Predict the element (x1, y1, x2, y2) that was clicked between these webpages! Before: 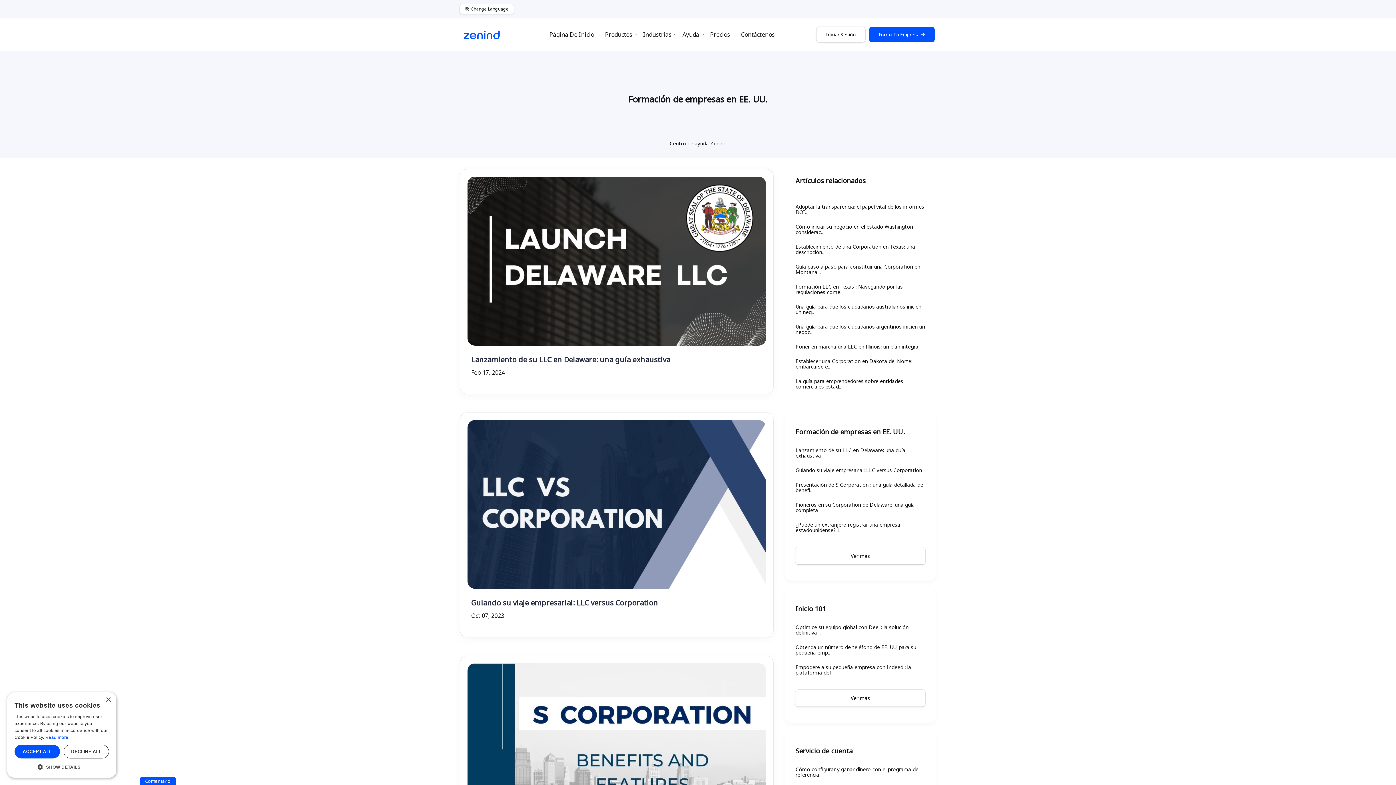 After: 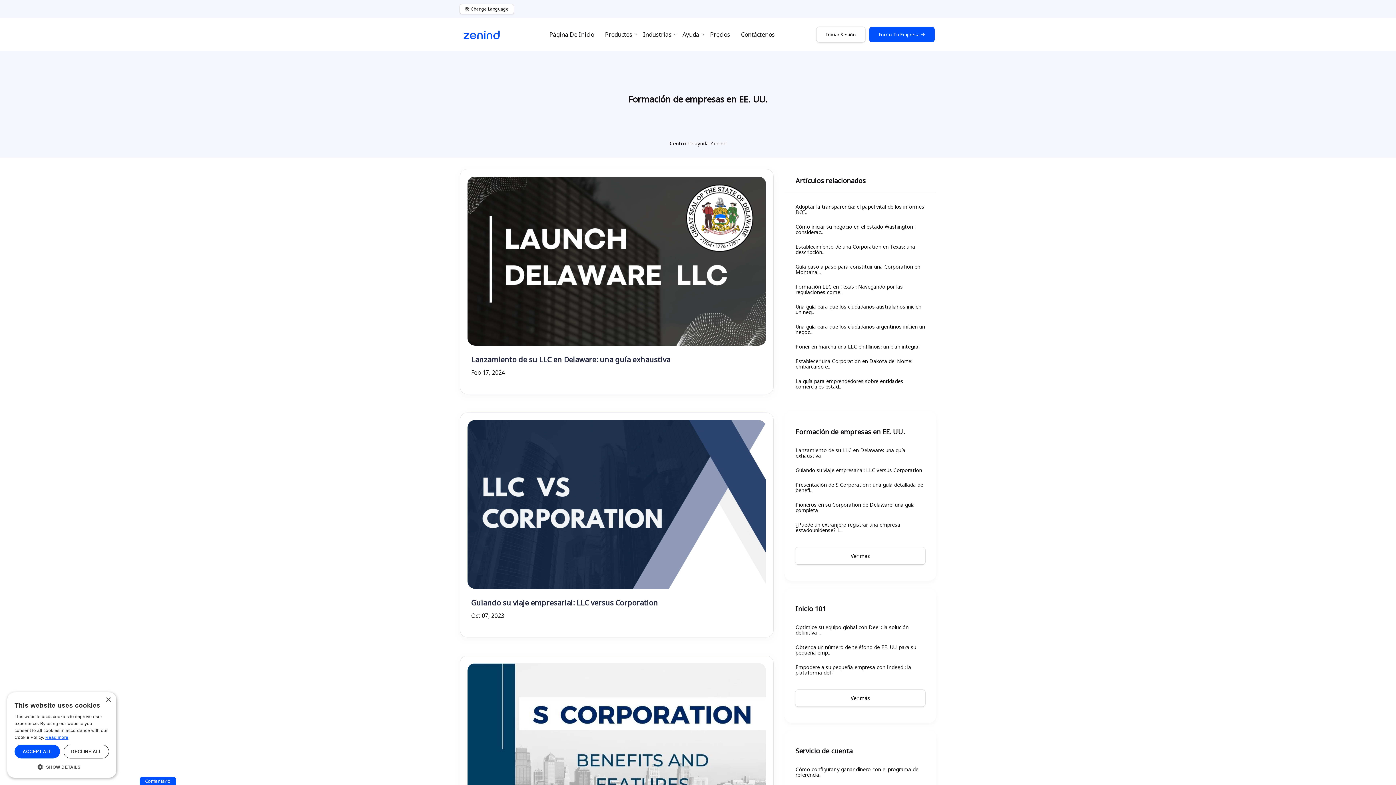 Action: label: Read more, opens a new window bbox: (45, 735, 68, 740)